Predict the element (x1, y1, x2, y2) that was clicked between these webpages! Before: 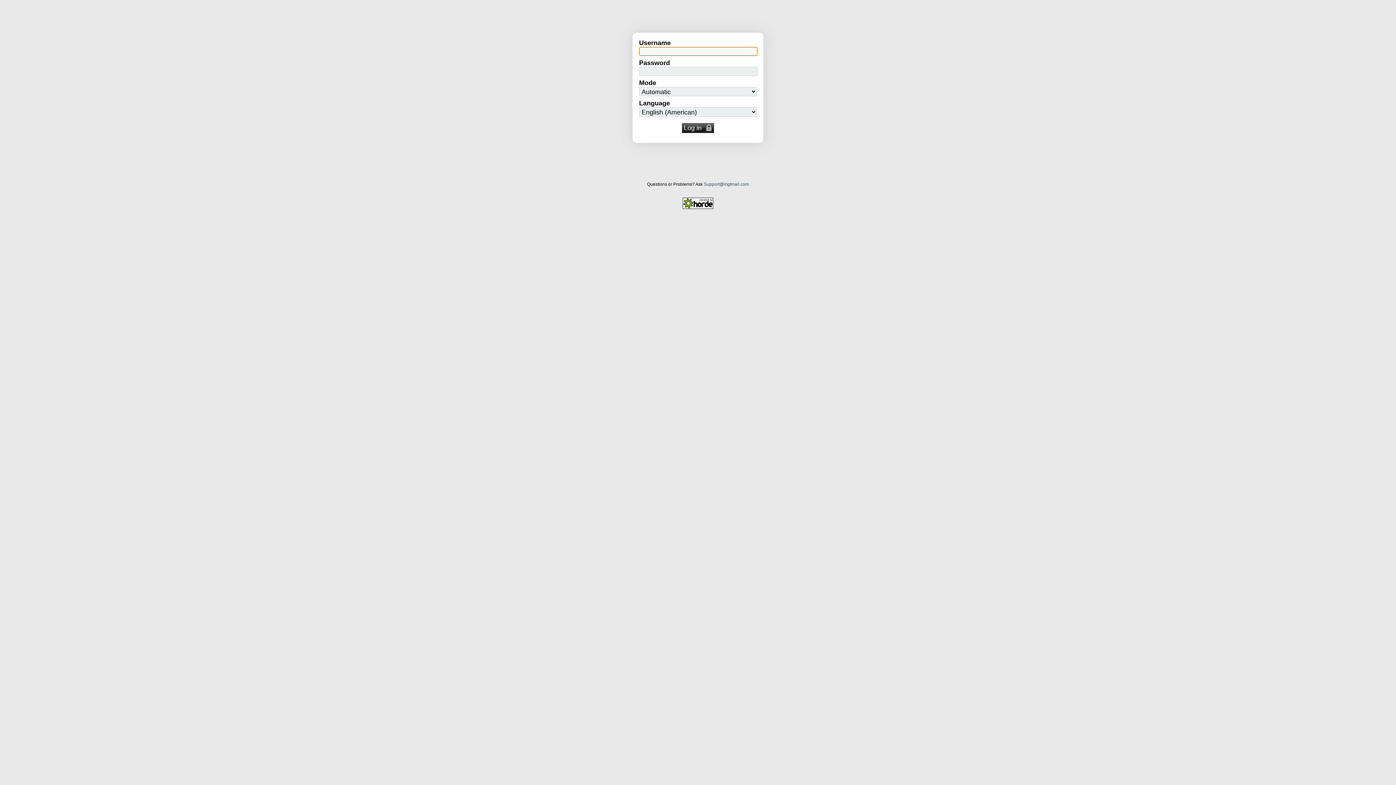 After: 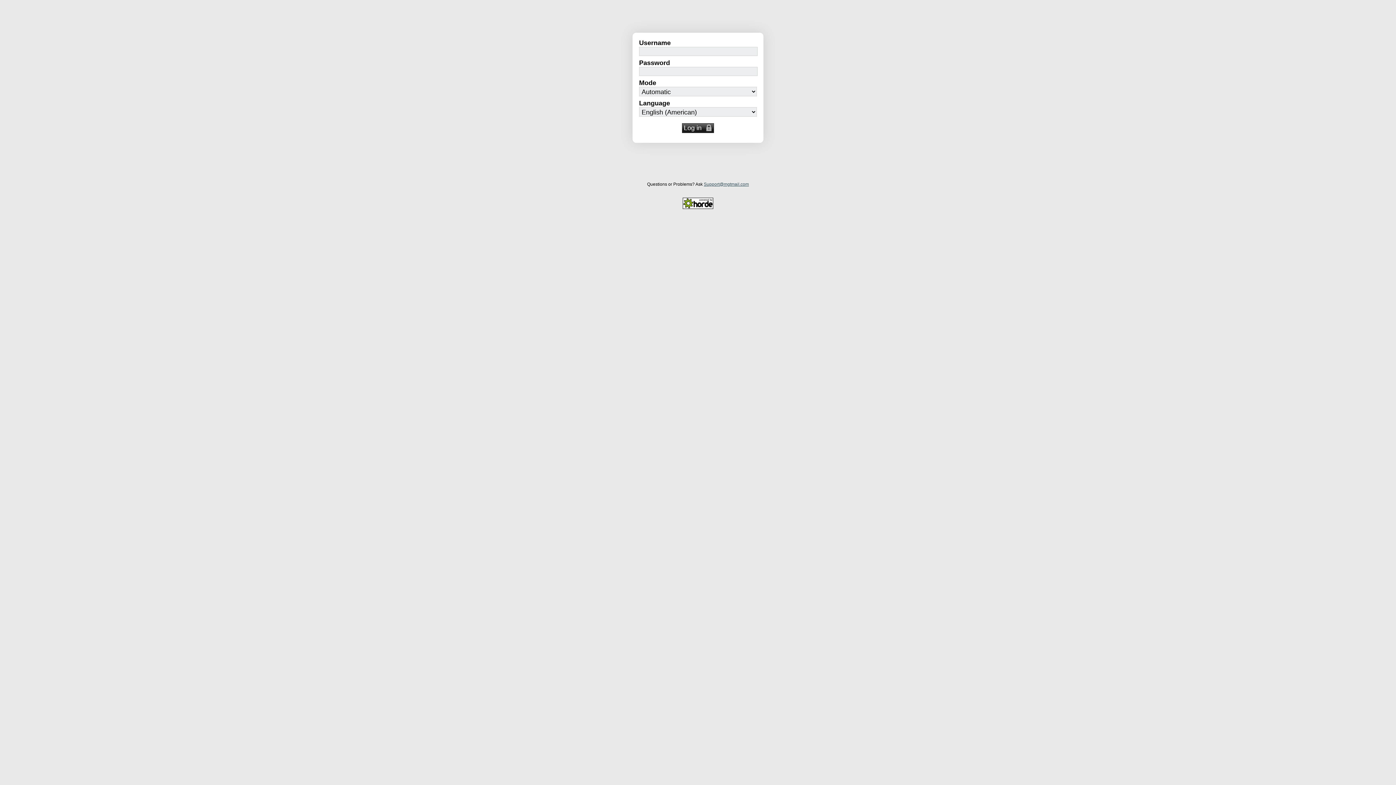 Action: bbox: (704, 181, 749, 186) label: Support@mgtmail.com